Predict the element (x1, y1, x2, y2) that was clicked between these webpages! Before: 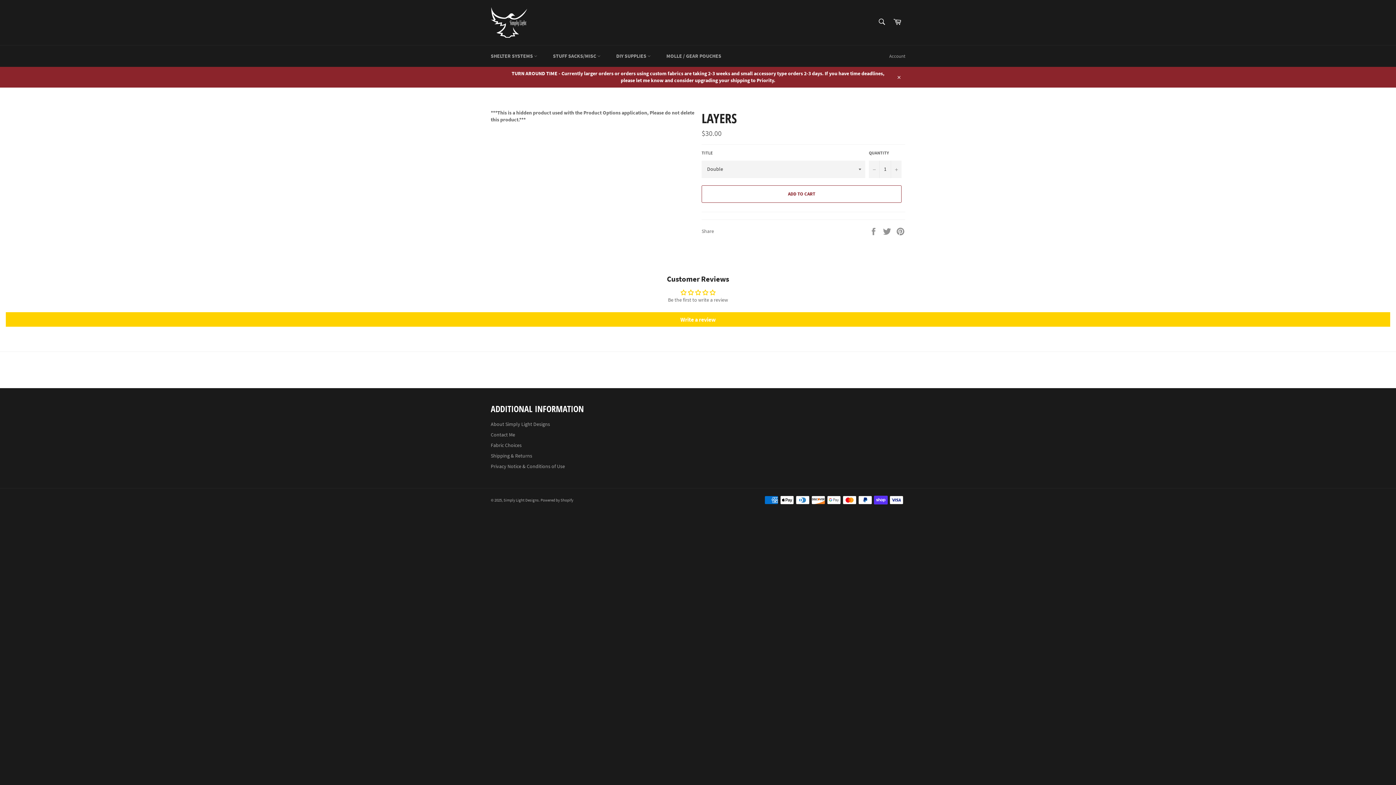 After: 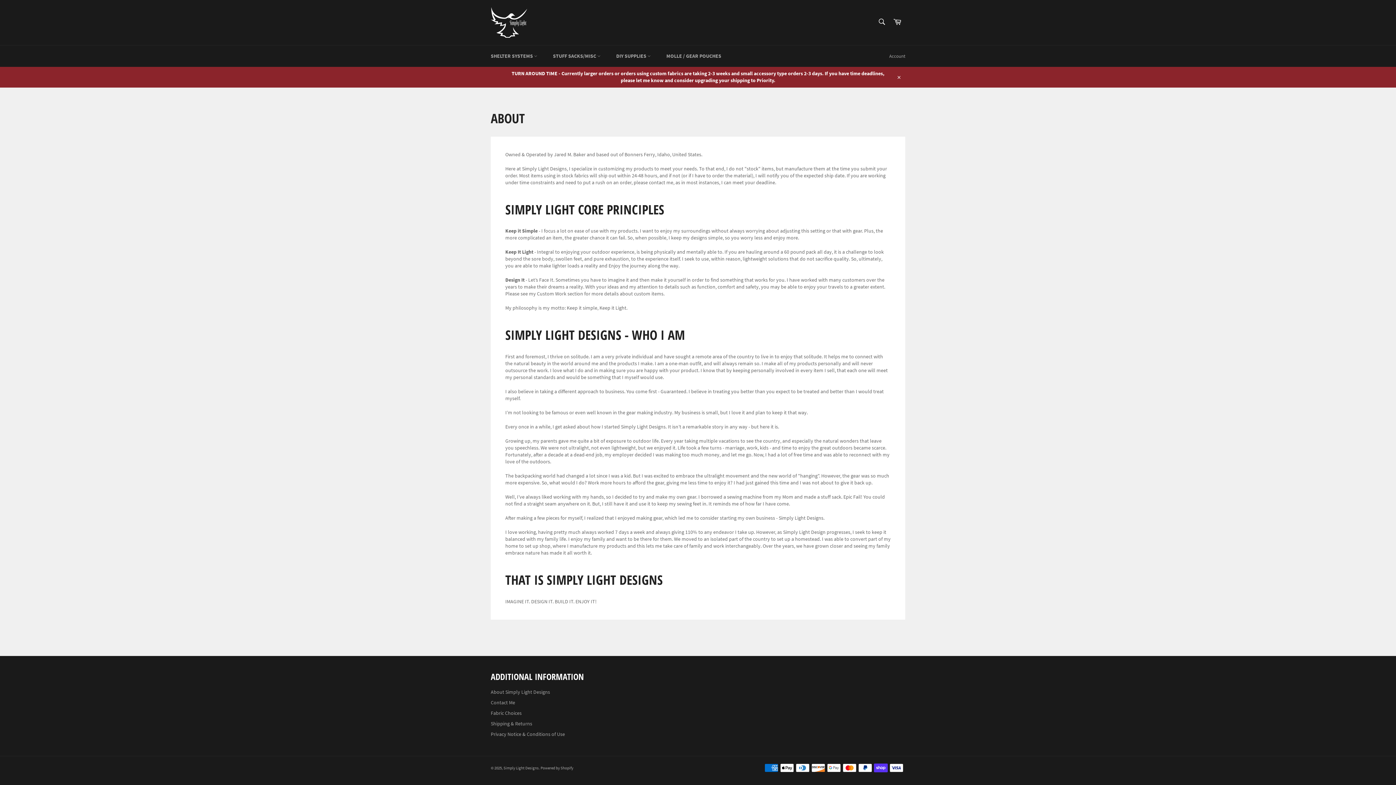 Action: bbox: (490, 421, 550, 427) label: About Simply Light Designs